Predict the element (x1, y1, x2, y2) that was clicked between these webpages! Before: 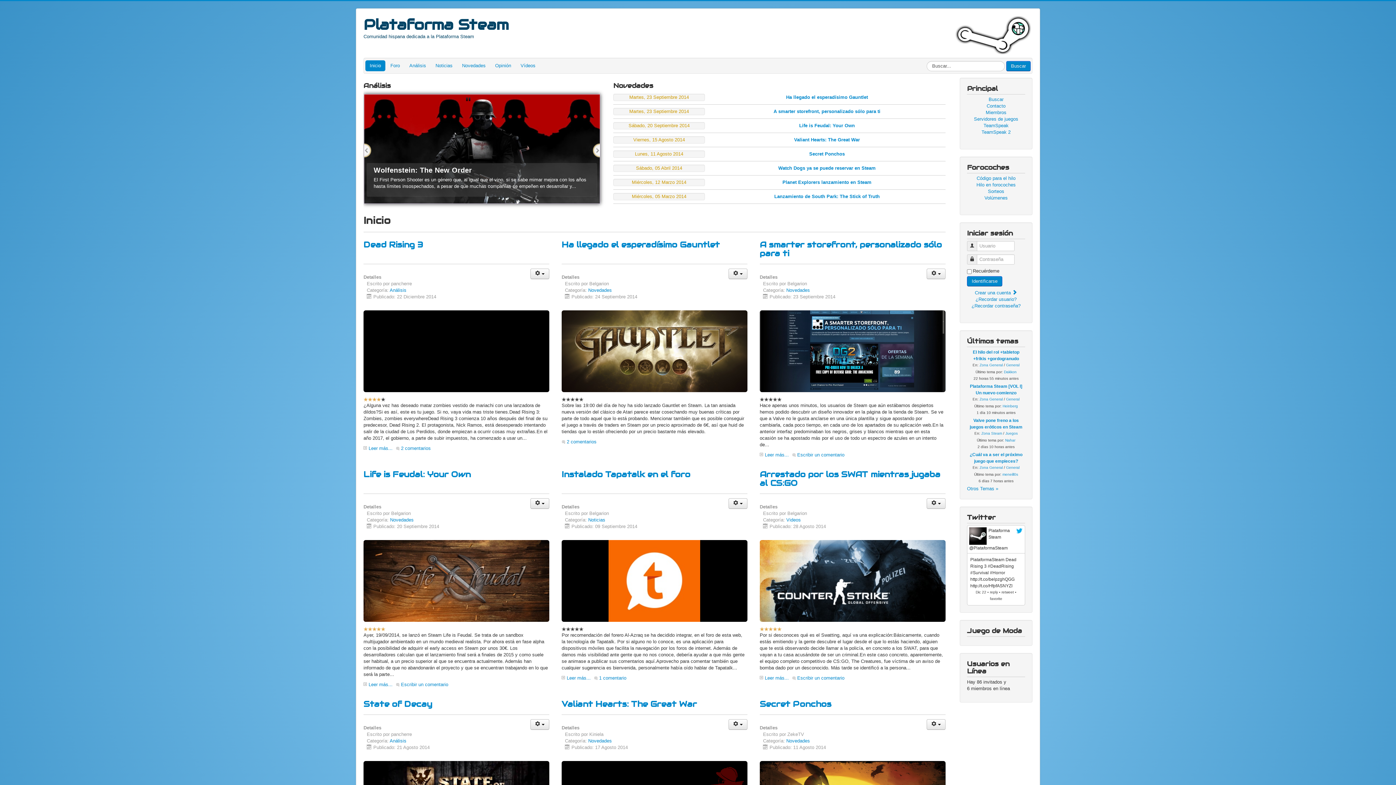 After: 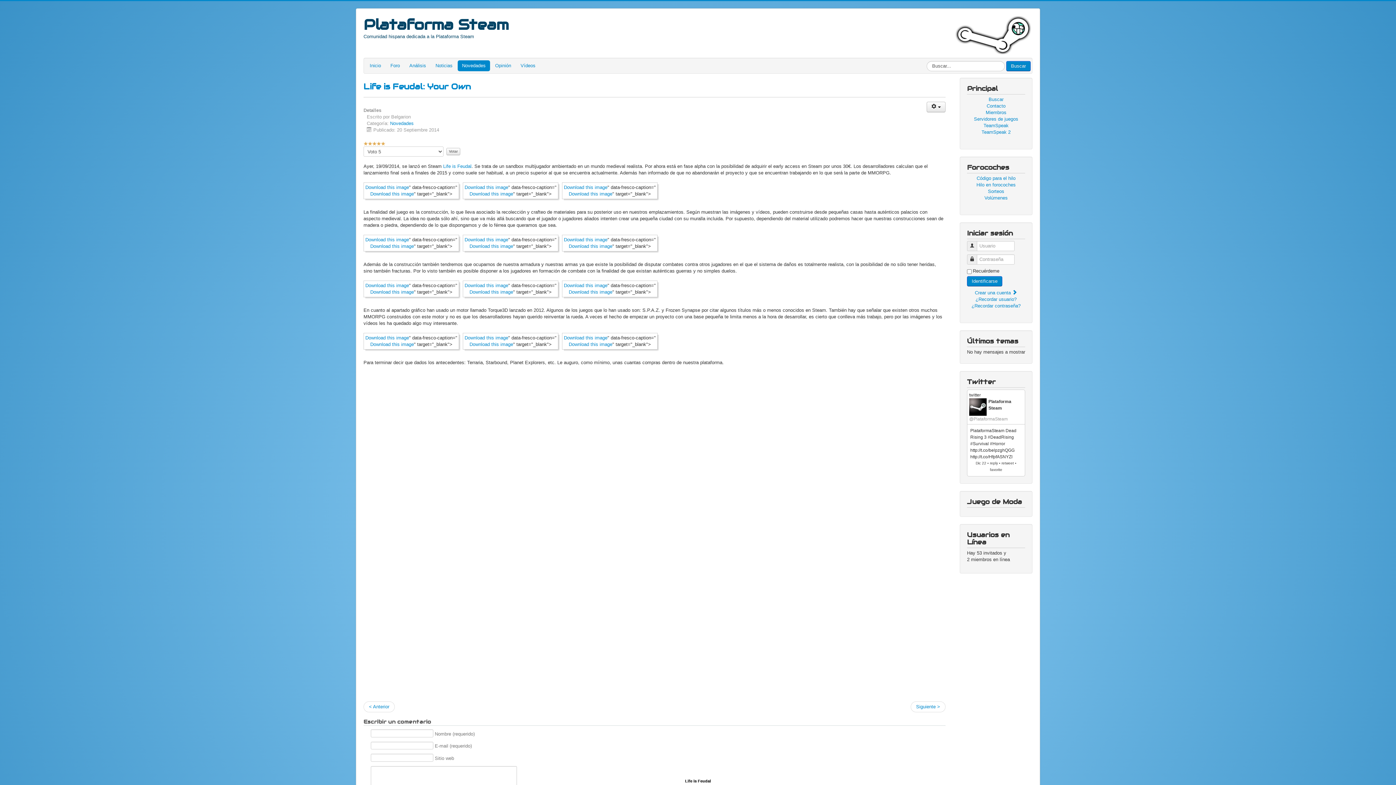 Action: bbox: (799, 122, 855, 128) label: Life is Feudal: Your Own